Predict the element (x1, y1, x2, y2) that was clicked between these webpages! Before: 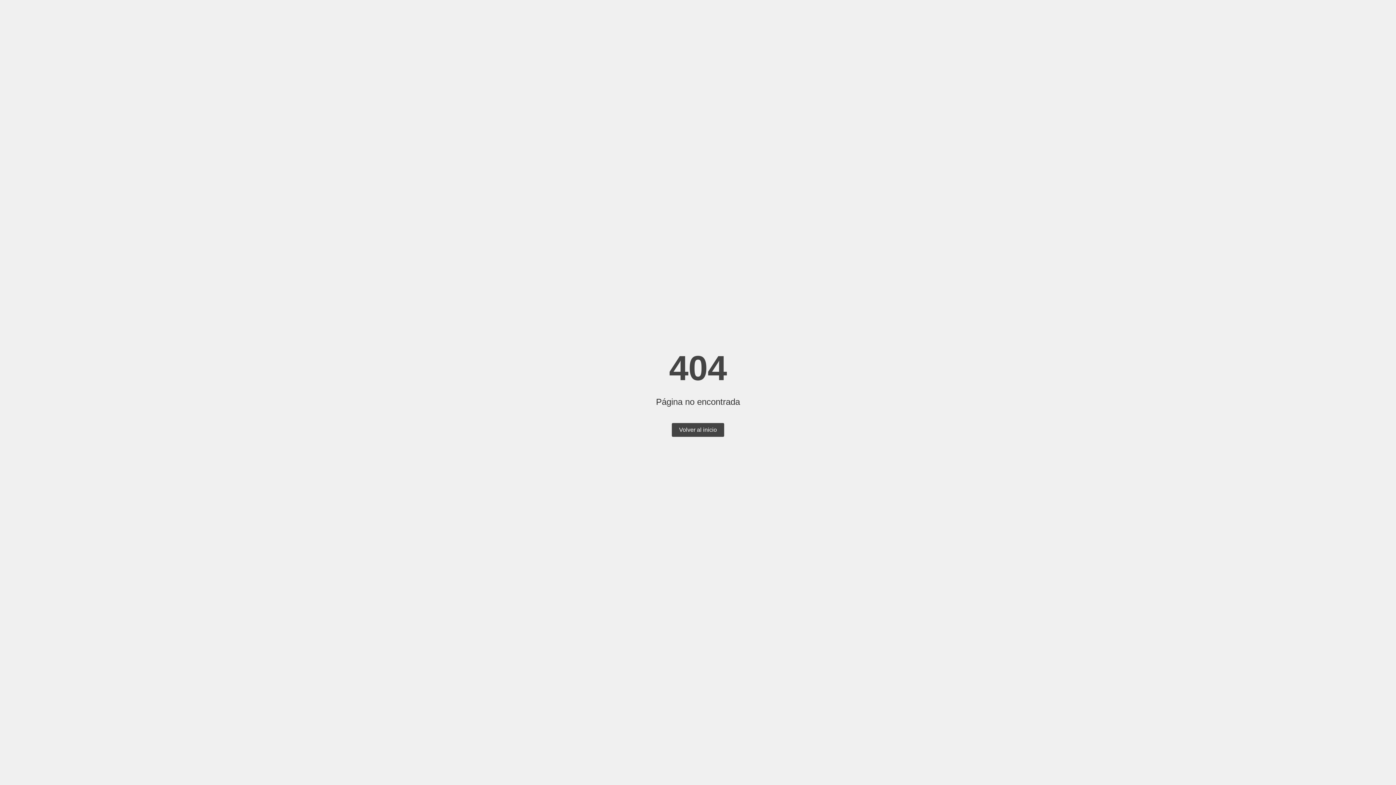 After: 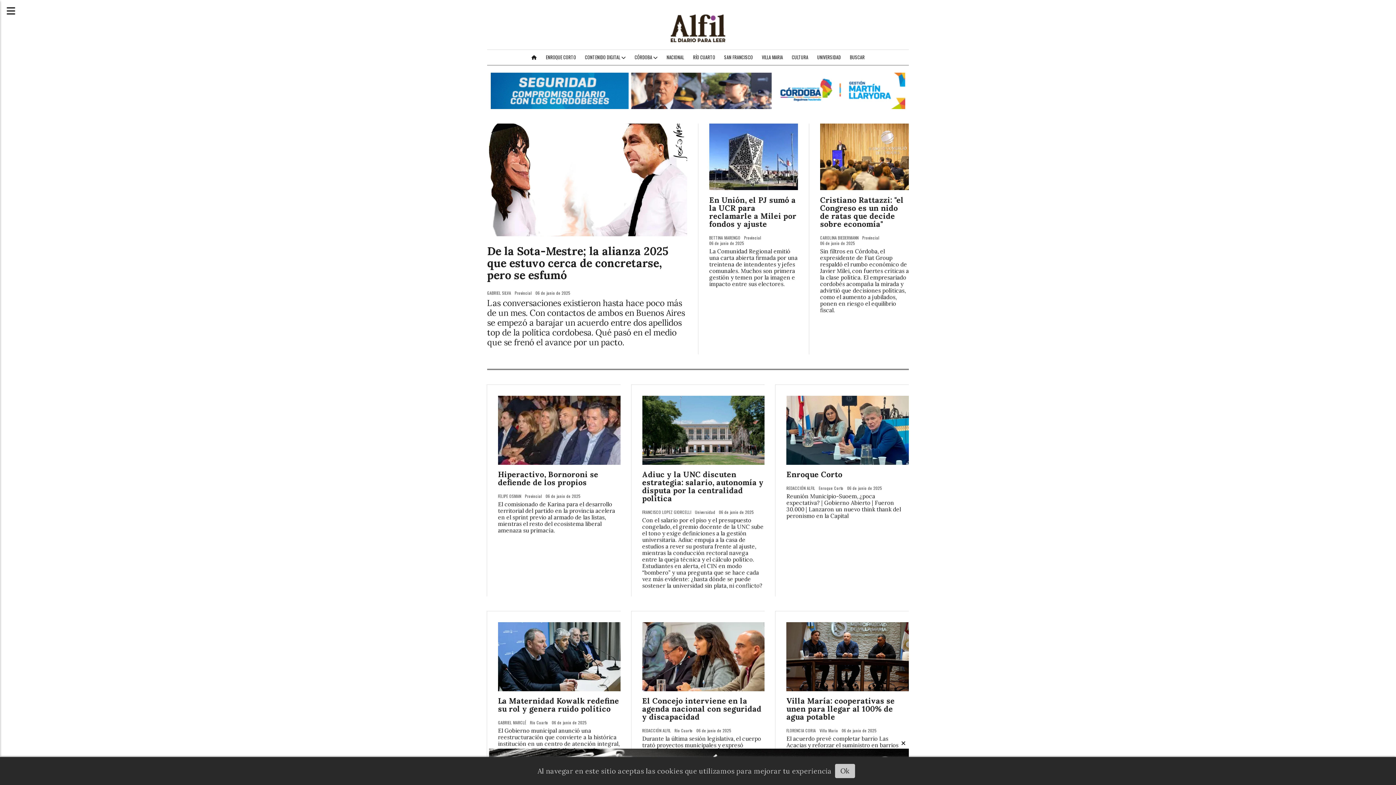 Action: label: Volver al inicio bbox: (672, 423, 724, 437)